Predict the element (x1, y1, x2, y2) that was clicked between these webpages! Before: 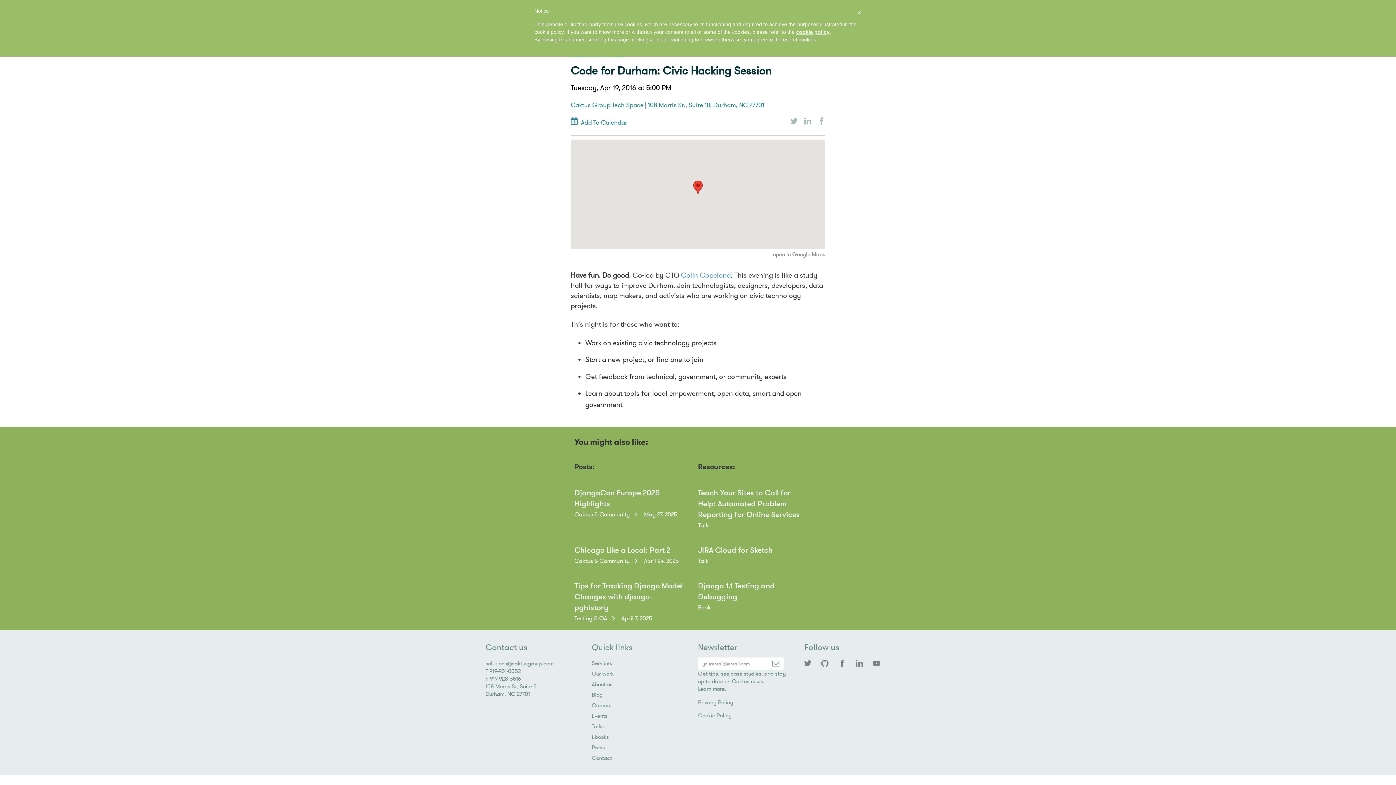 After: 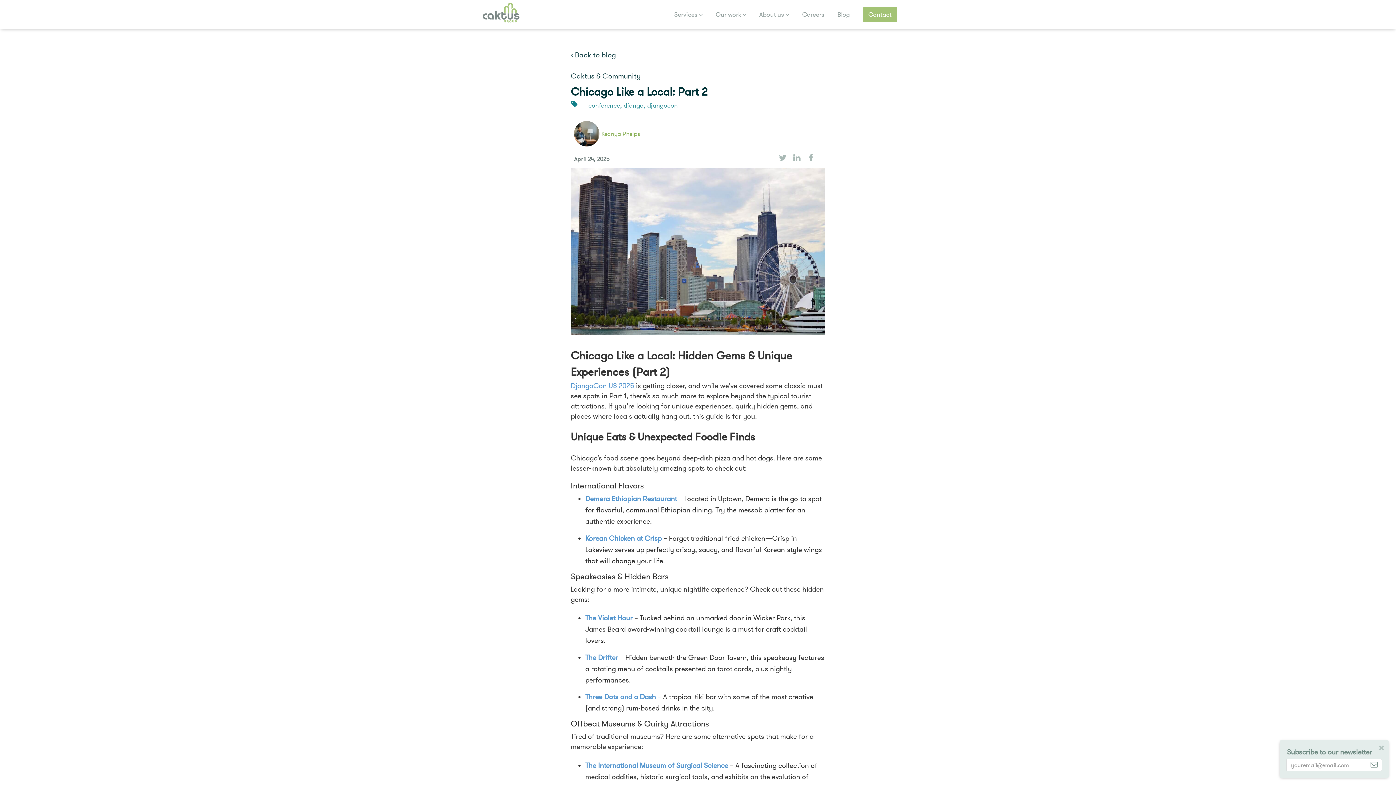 Action: label: Caktus & Community bbox: (574, 557, 629, 566)